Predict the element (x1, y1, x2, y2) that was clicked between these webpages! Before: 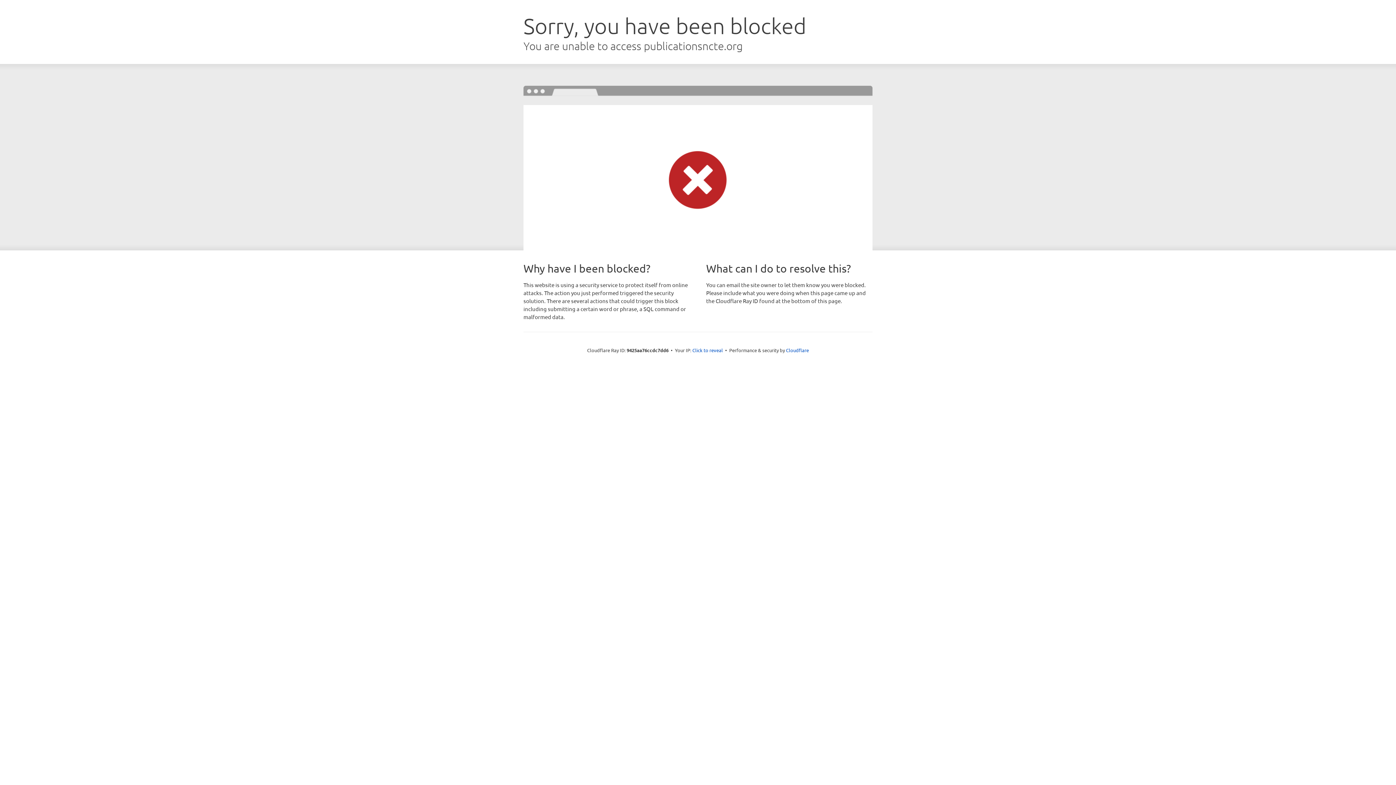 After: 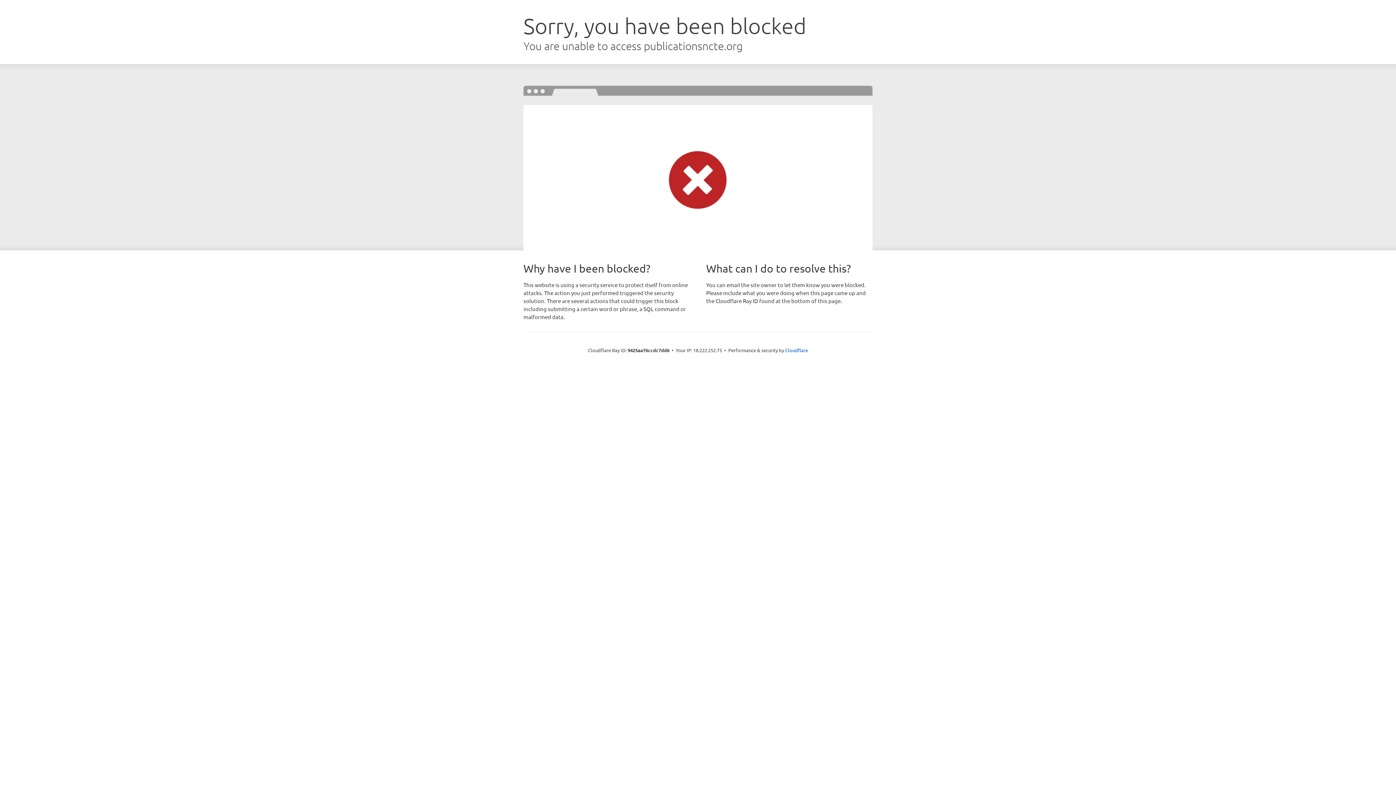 Action: label: Click to reveal bbox: (692, 346, 723, 353)